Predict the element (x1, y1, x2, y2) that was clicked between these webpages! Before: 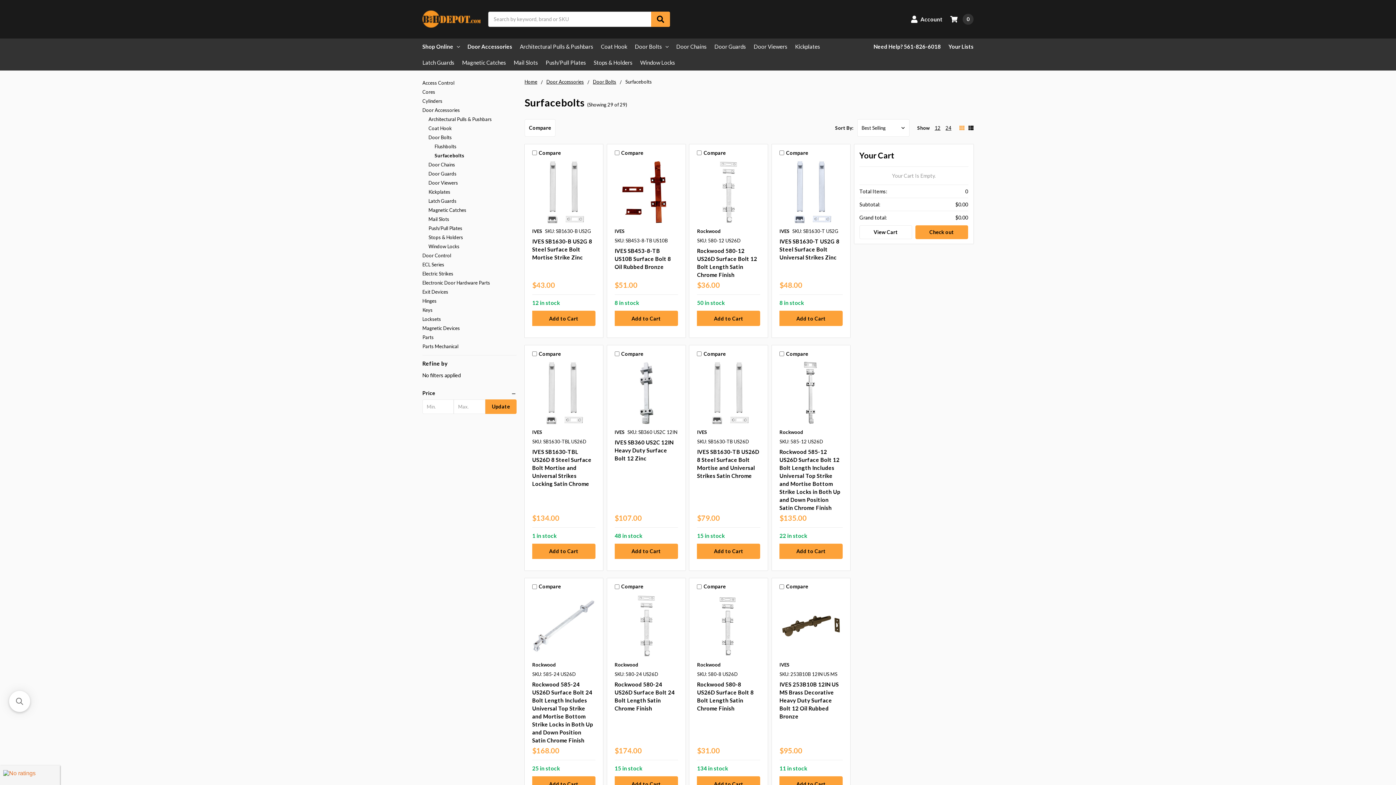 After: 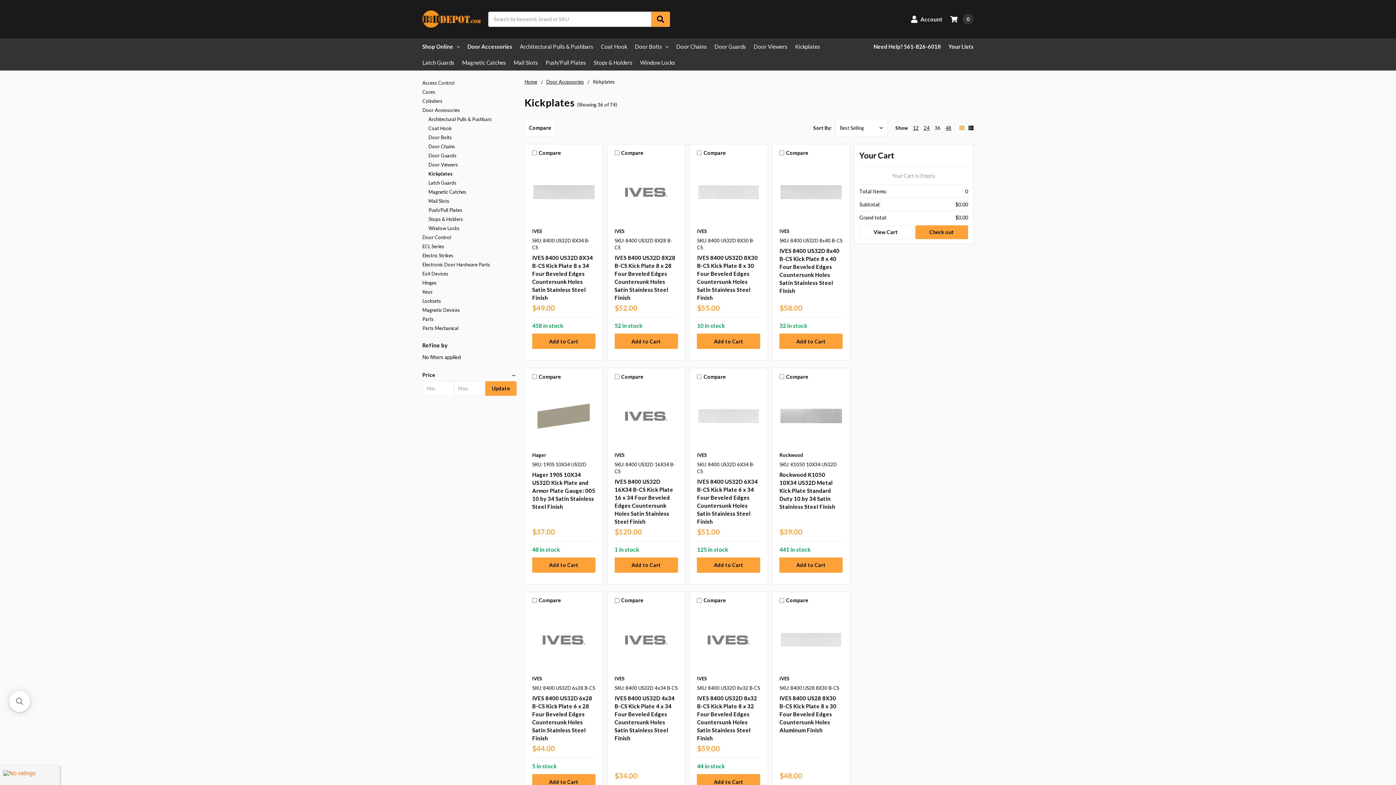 Action: label: Kickplates bbox: (795, 38, 820, 54)